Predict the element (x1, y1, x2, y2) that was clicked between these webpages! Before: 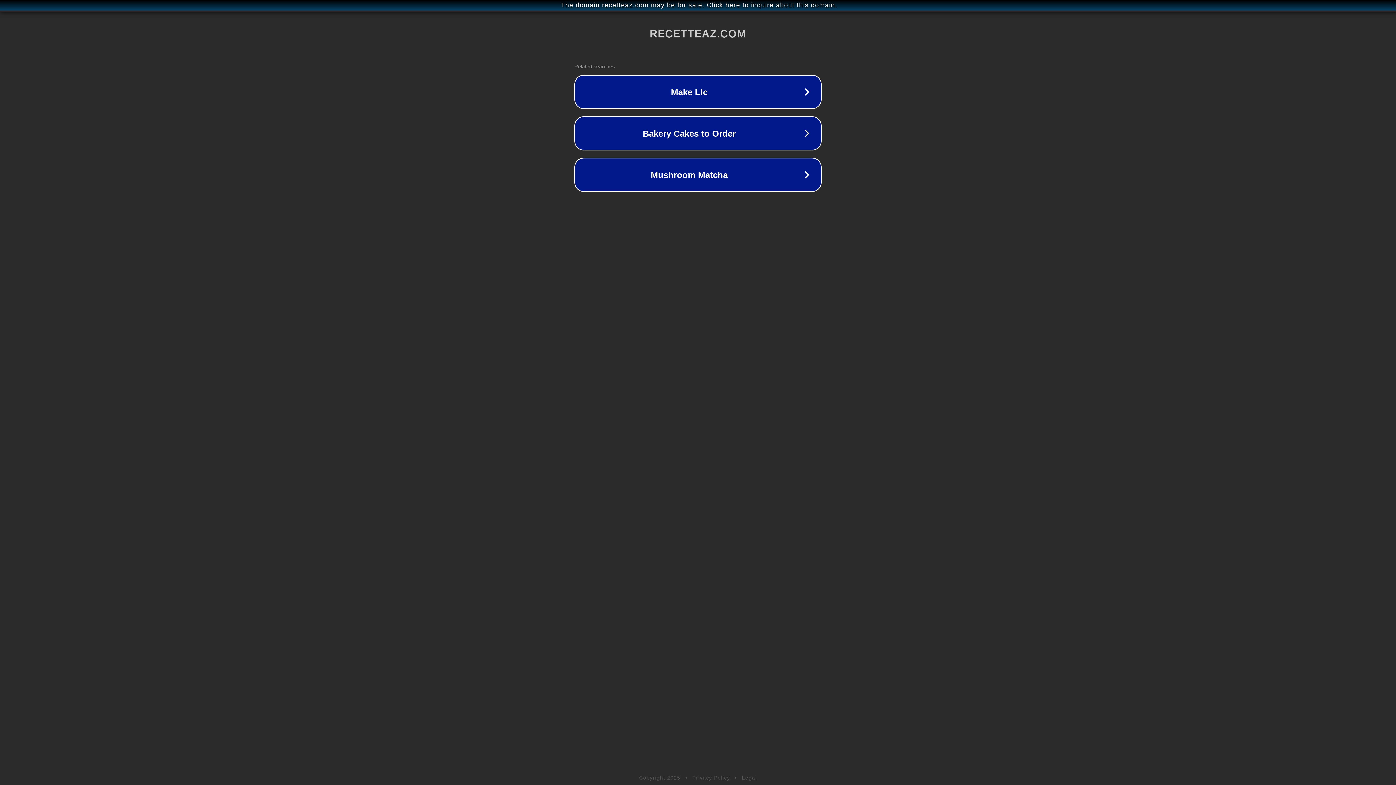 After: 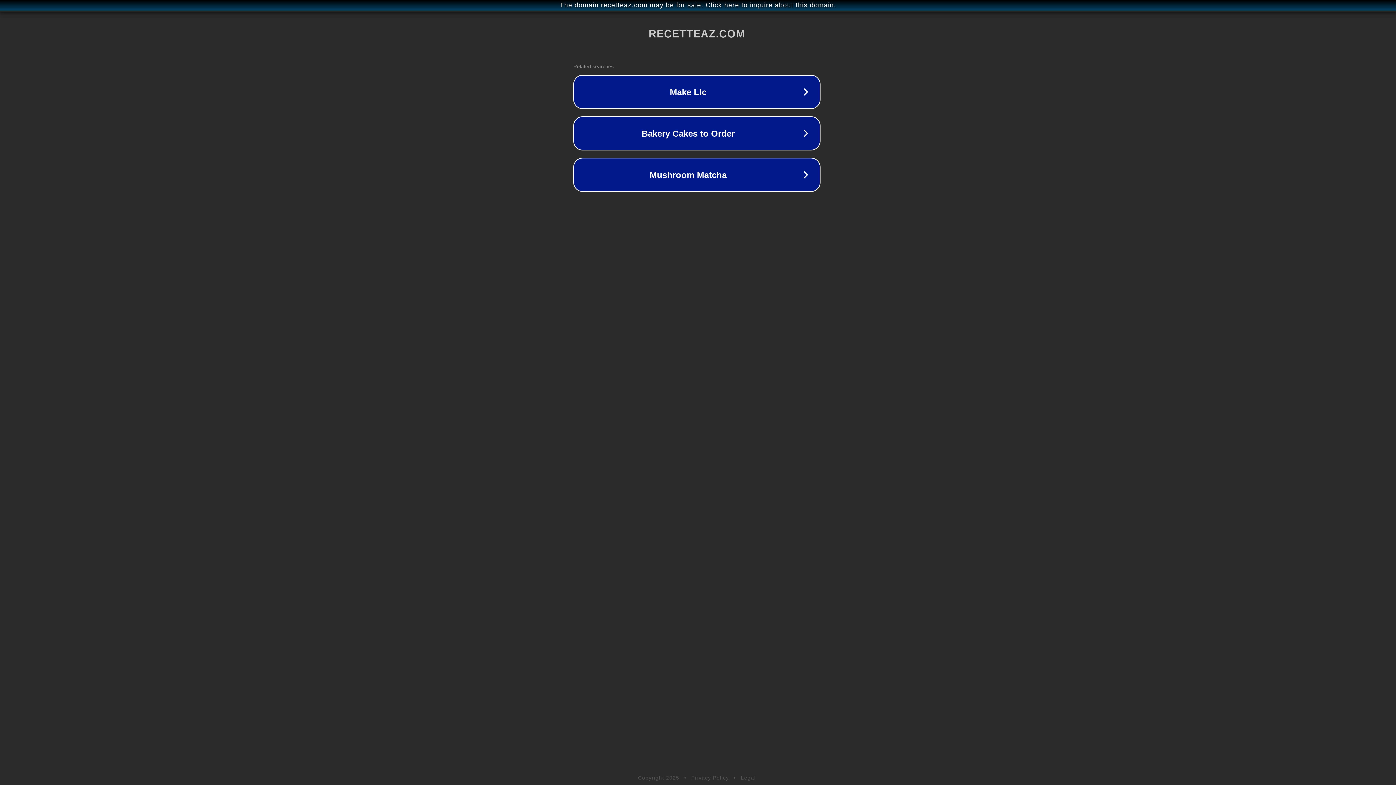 Action: label: The domain recetteaz.com may be for sale. Click here to inquire about this domain. bbox: (1, 1, 1397, 9)